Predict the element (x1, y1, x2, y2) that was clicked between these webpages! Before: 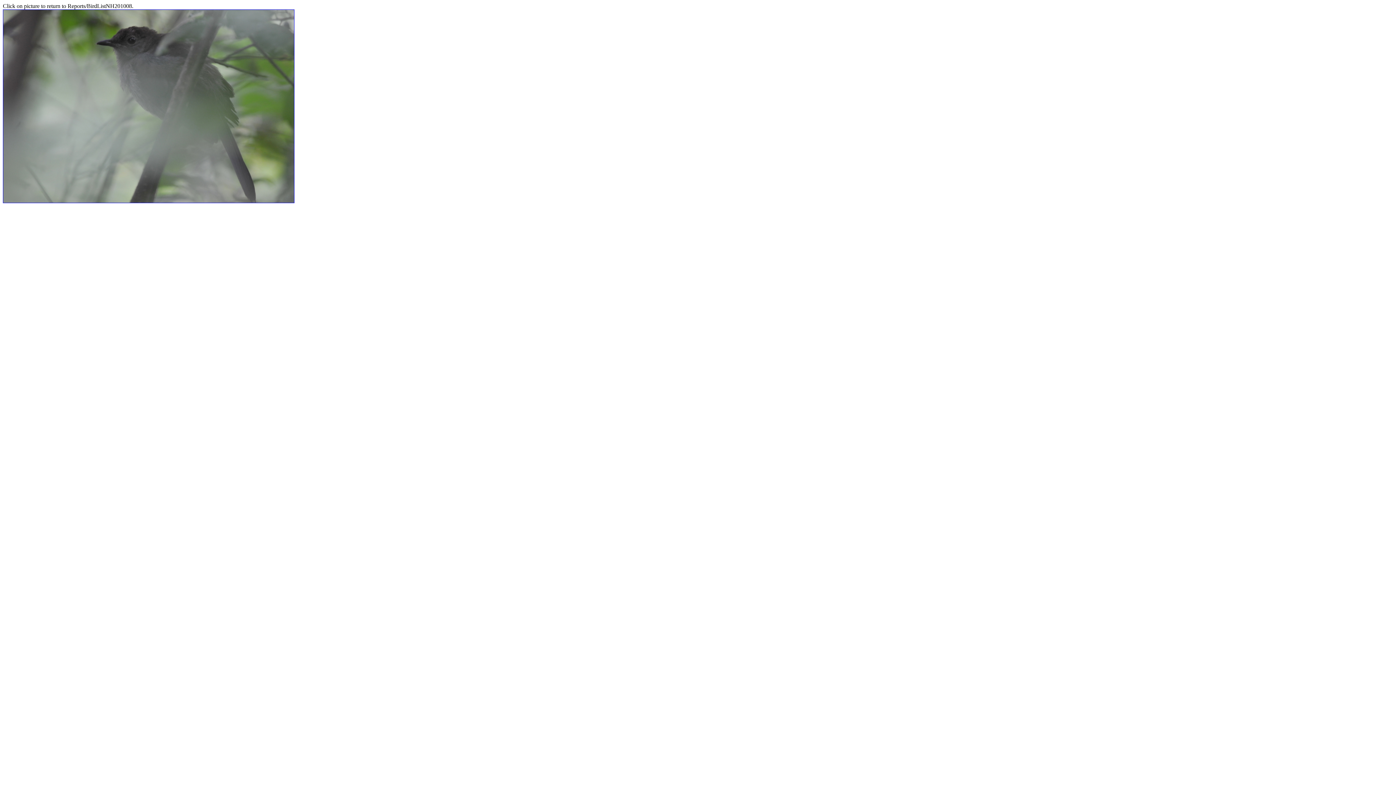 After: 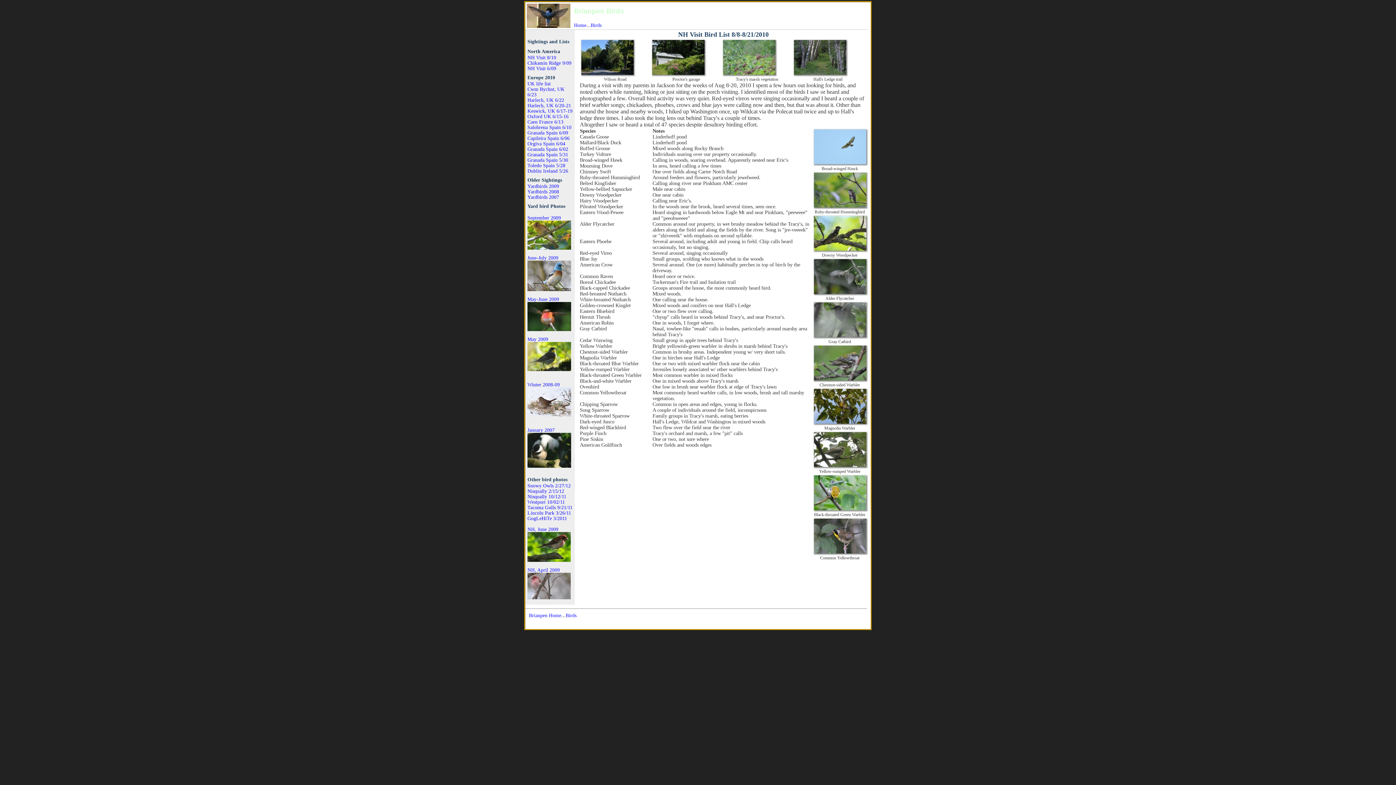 Action: bbox: (2, 198, 294, 204)